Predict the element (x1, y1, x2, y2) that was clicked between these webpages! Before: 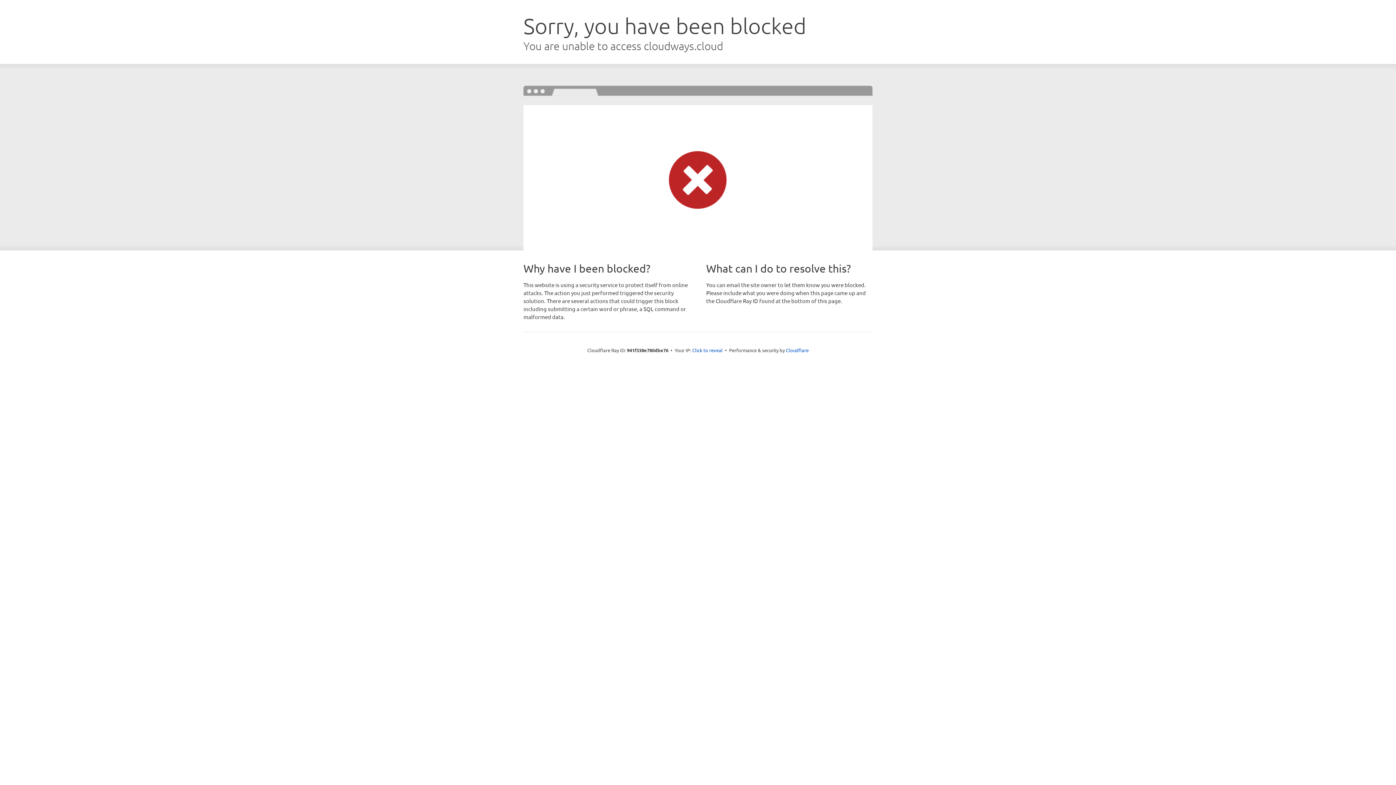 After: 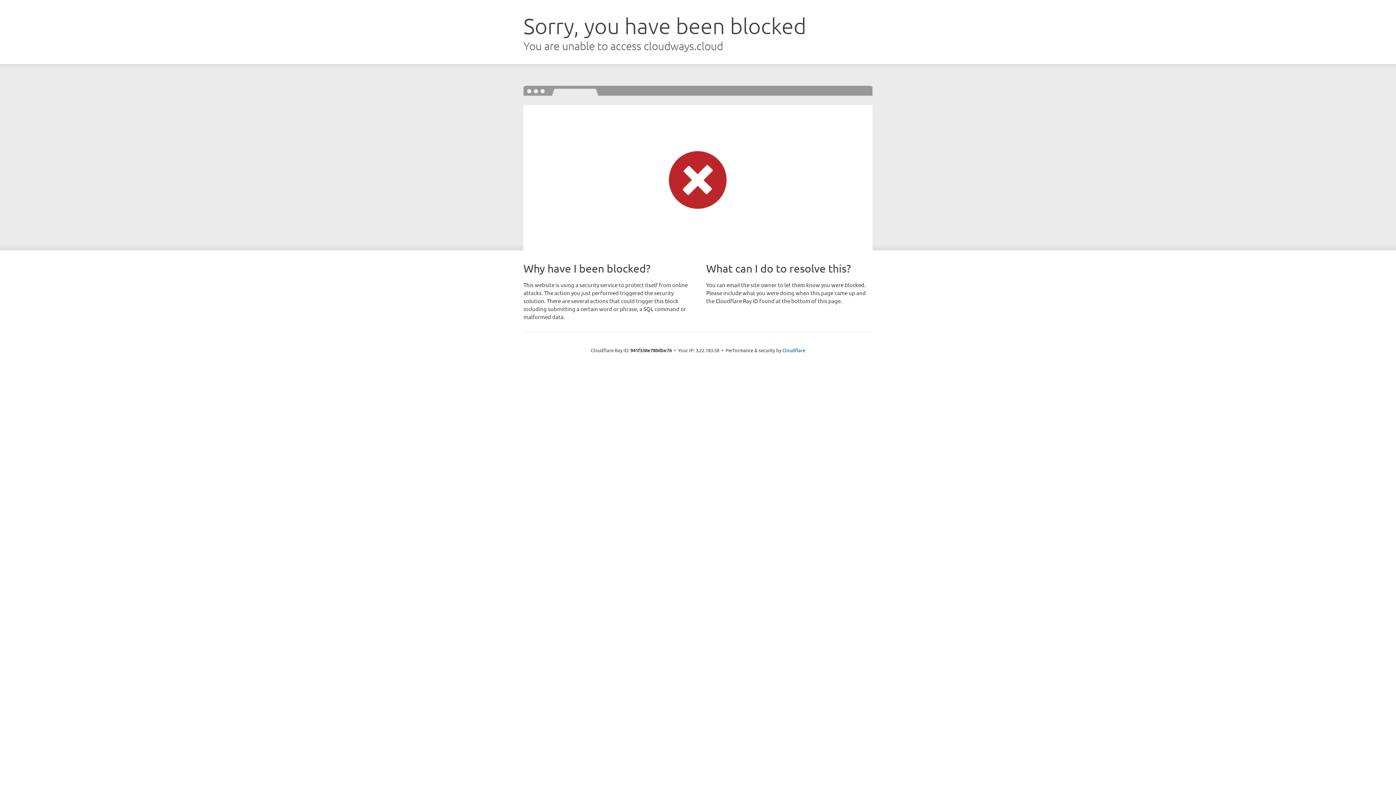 Action: bbox: (692, 346, 722, 353) label: Click to reveal